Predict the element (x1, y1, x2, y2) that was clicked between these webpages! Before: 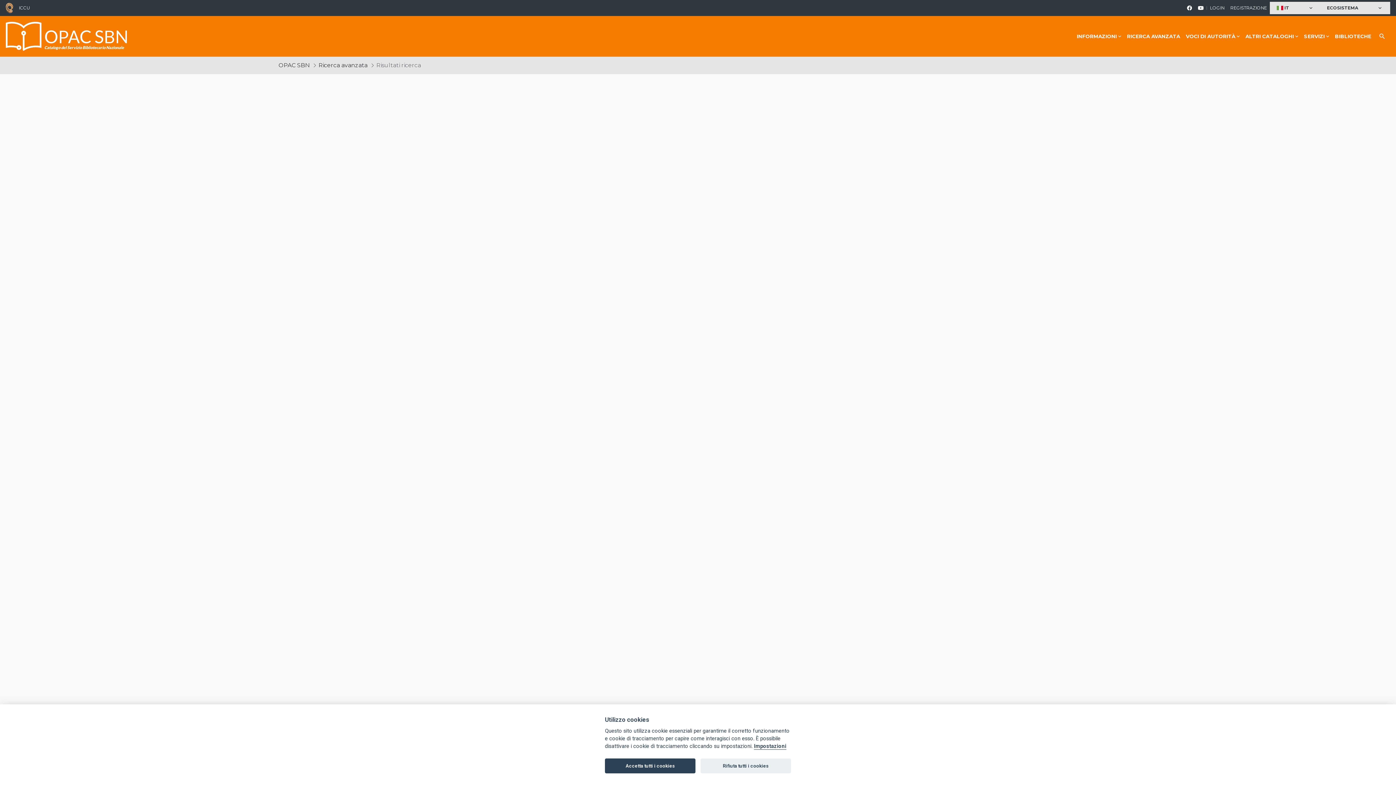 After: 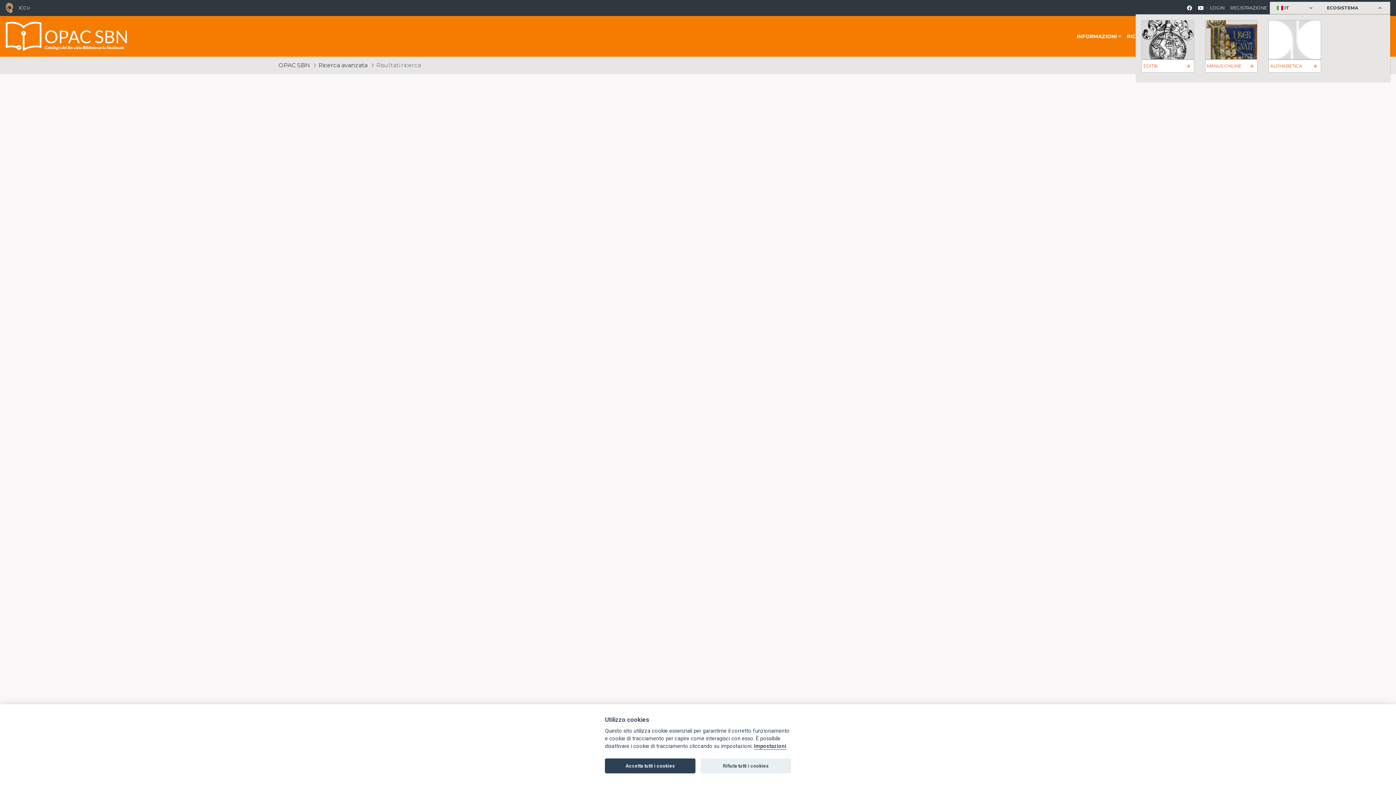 Action: label: ECOSISTEMA
keyboard_arrow_down bbox: (1321, 1, 1390, 14)